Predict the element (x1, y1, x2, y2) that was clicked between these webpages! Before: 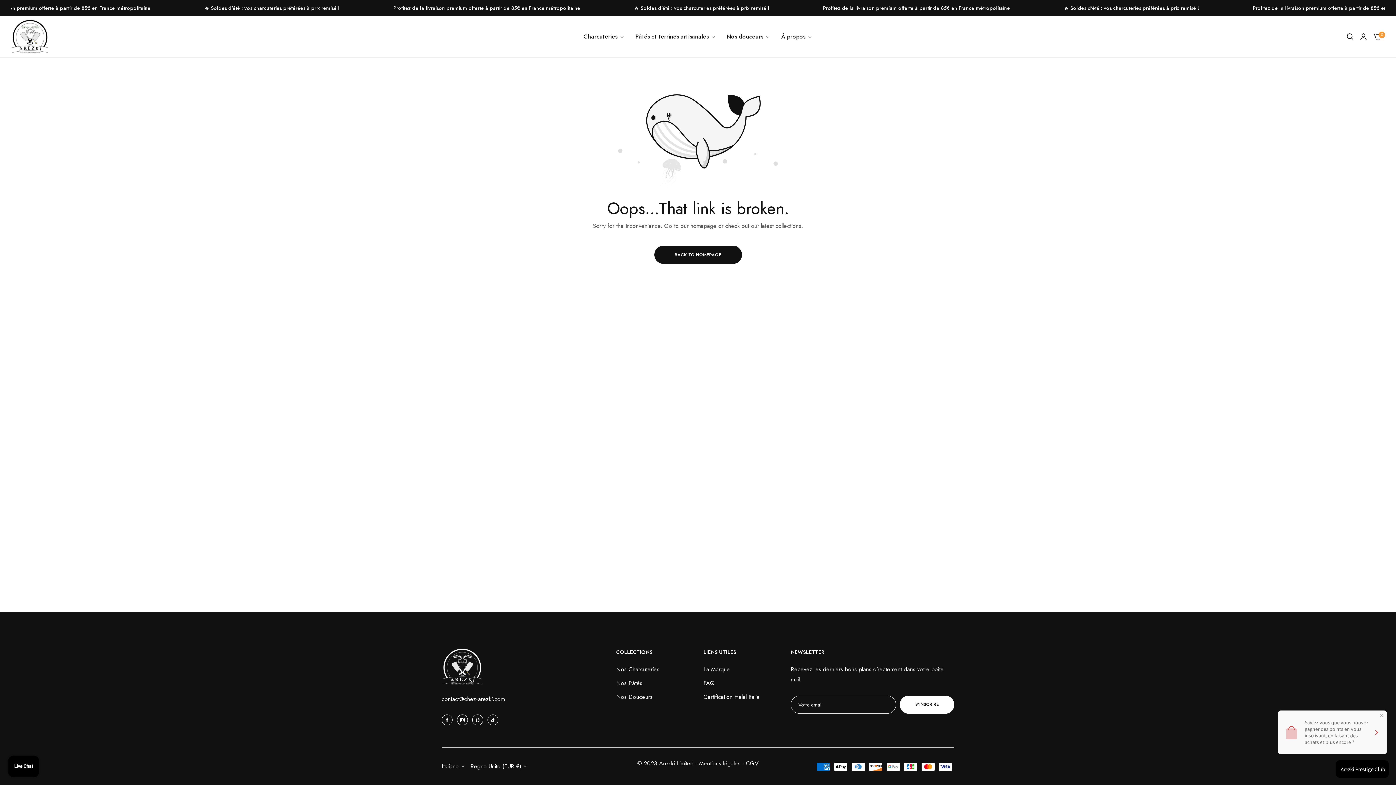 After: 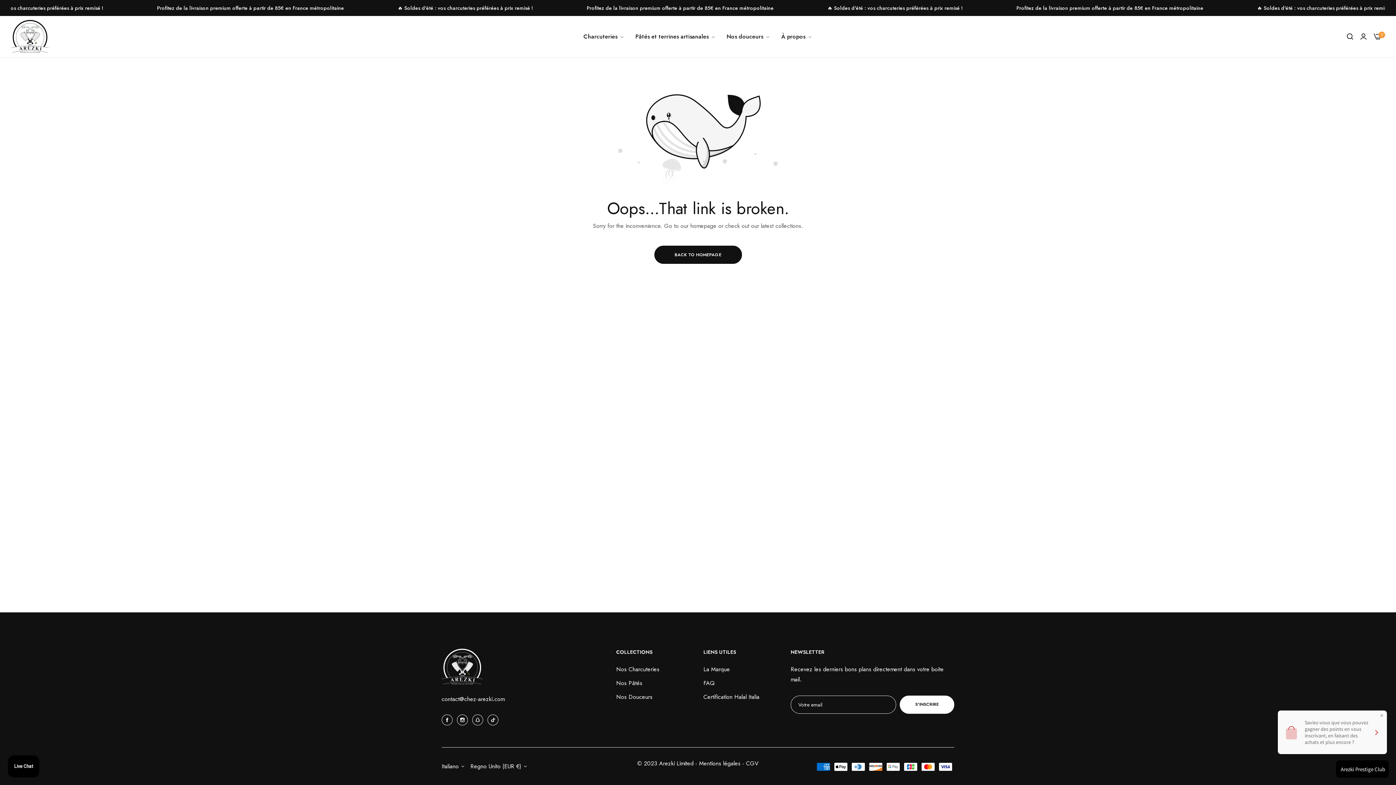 Action: label: links bbox: (485, 714, 500, 725)